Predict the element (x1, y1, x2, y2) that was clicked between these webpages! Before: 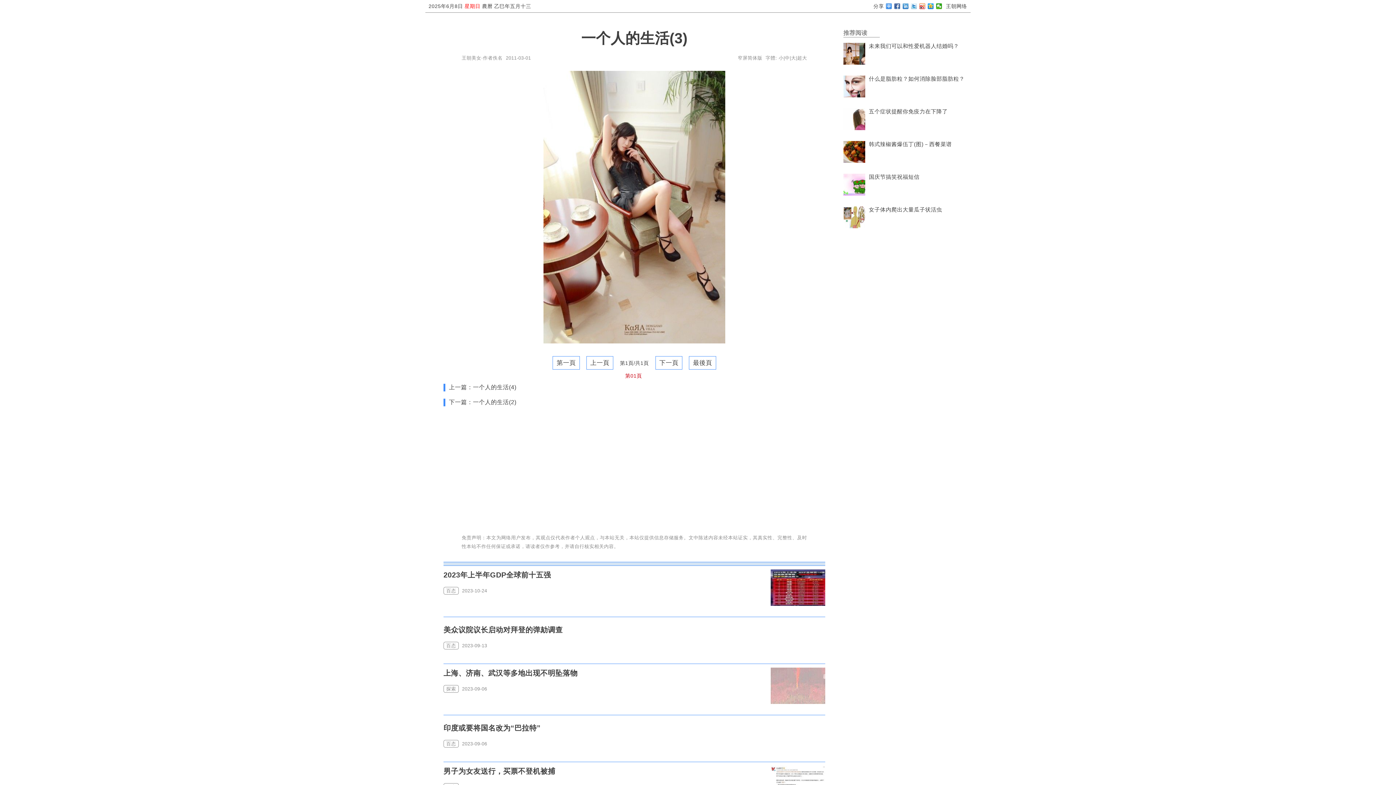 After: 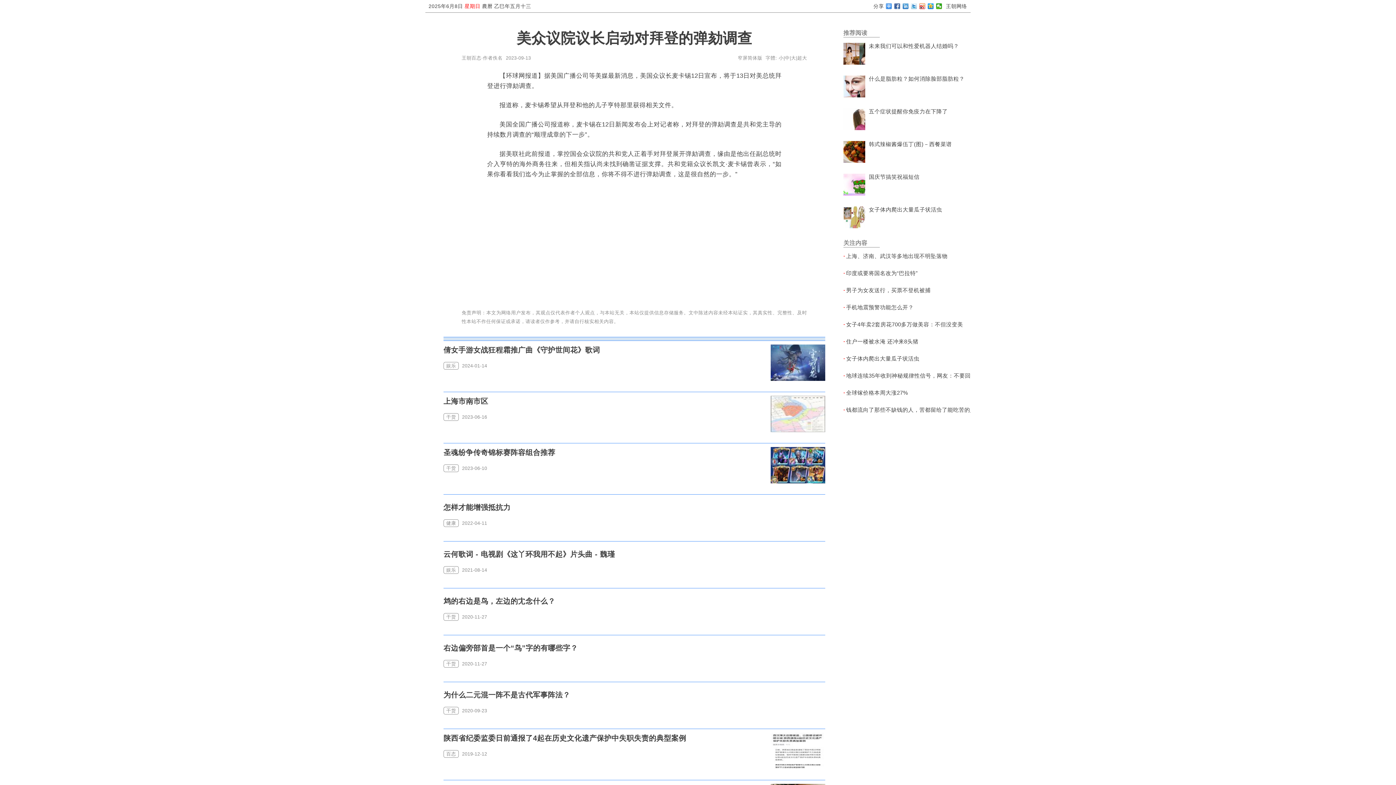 Action: bbox: (443, 617, 825, 664) label: 美众议院议长启动对拜登的弹劾调查
 百态   2023-09-13